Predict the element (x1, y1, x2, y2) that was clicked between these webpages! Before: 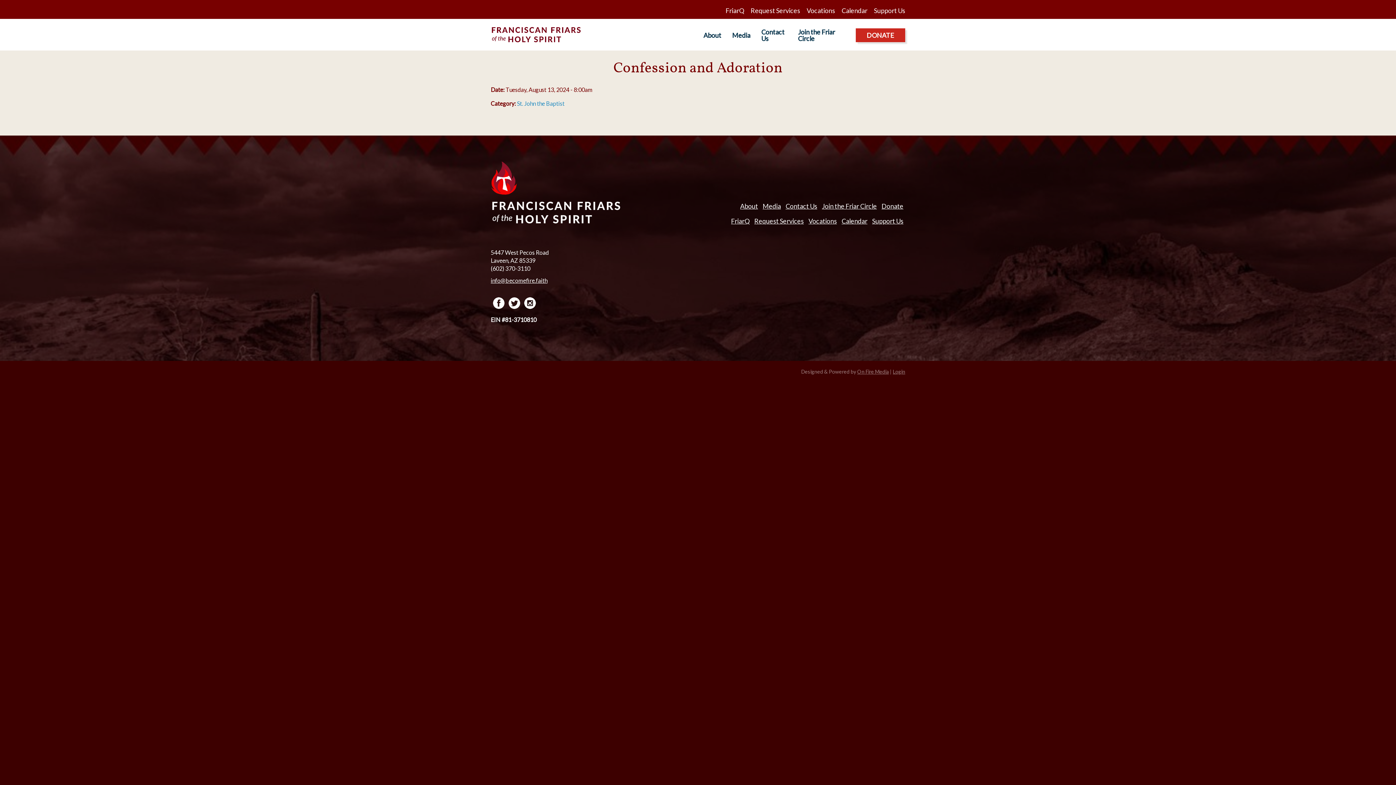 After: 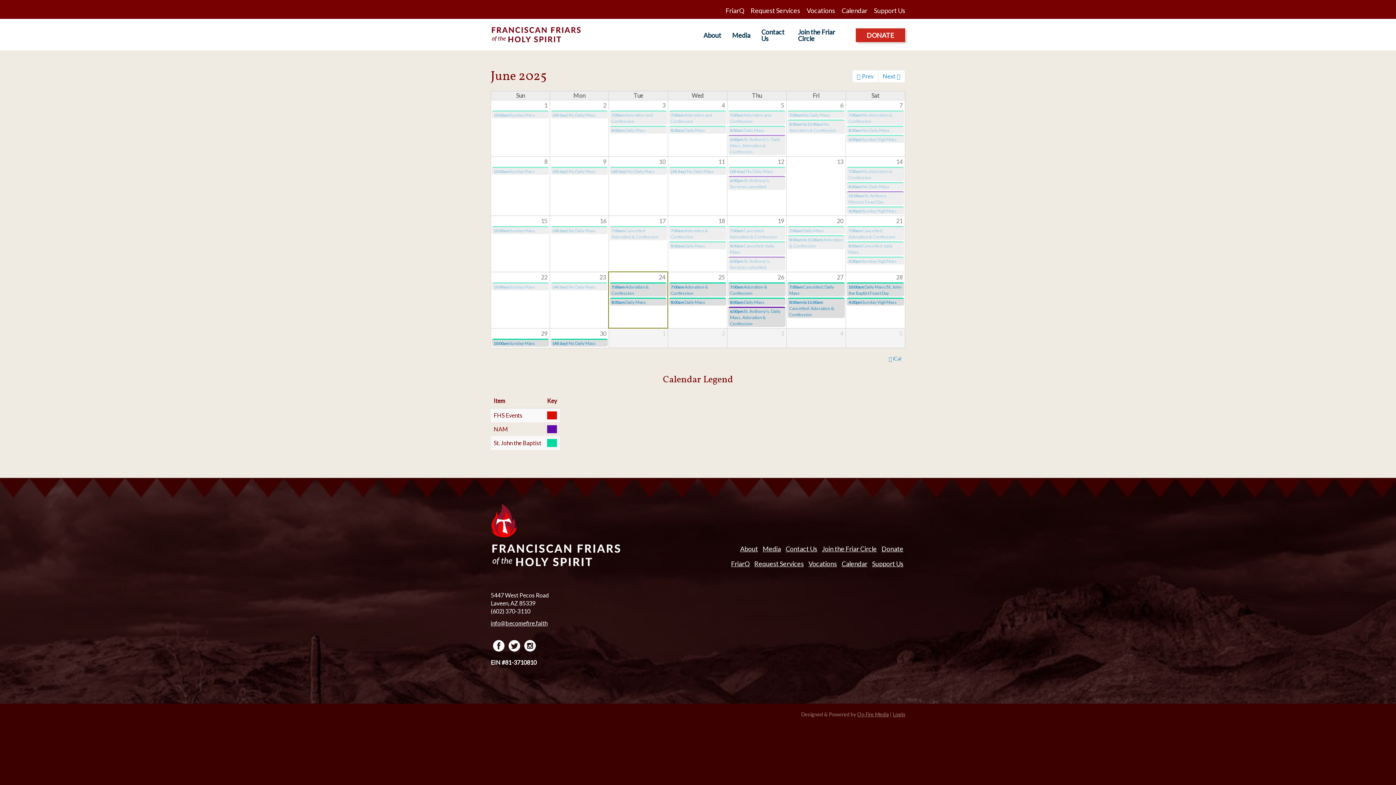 Action: label: Calendar bbox: (841, 6, 867, 14)